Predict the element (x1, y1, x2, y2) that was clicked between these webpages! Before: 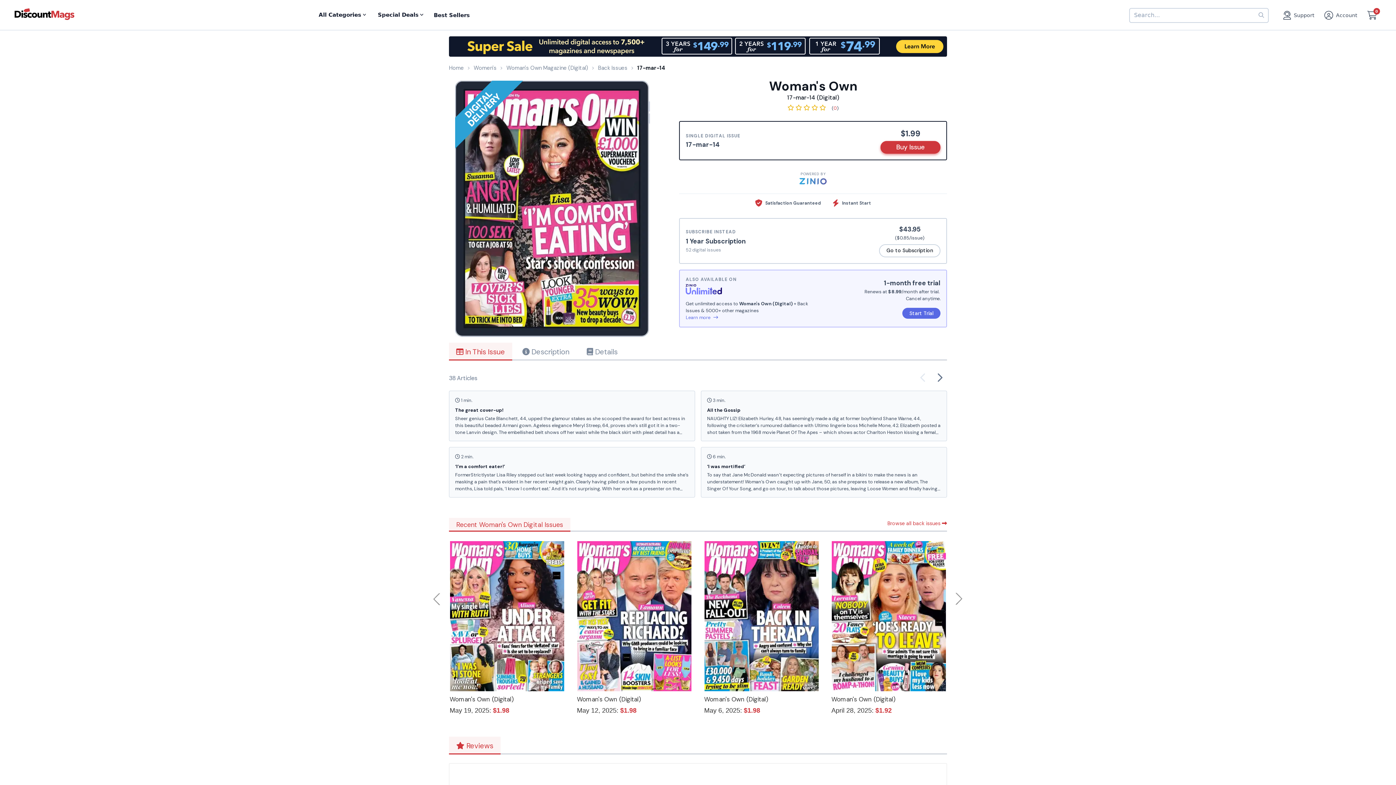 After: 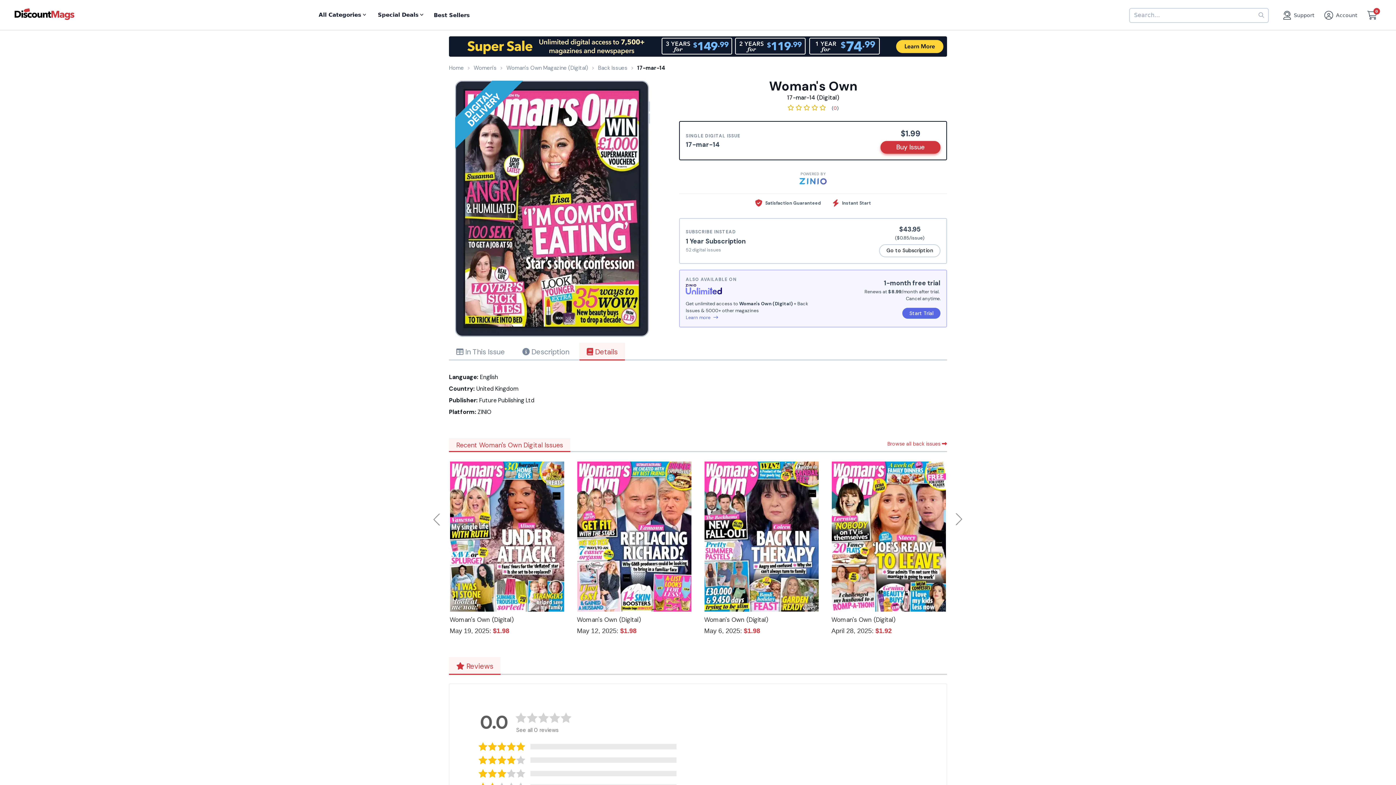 Action: label:  Details bbox: (579, 343, 625, 359)